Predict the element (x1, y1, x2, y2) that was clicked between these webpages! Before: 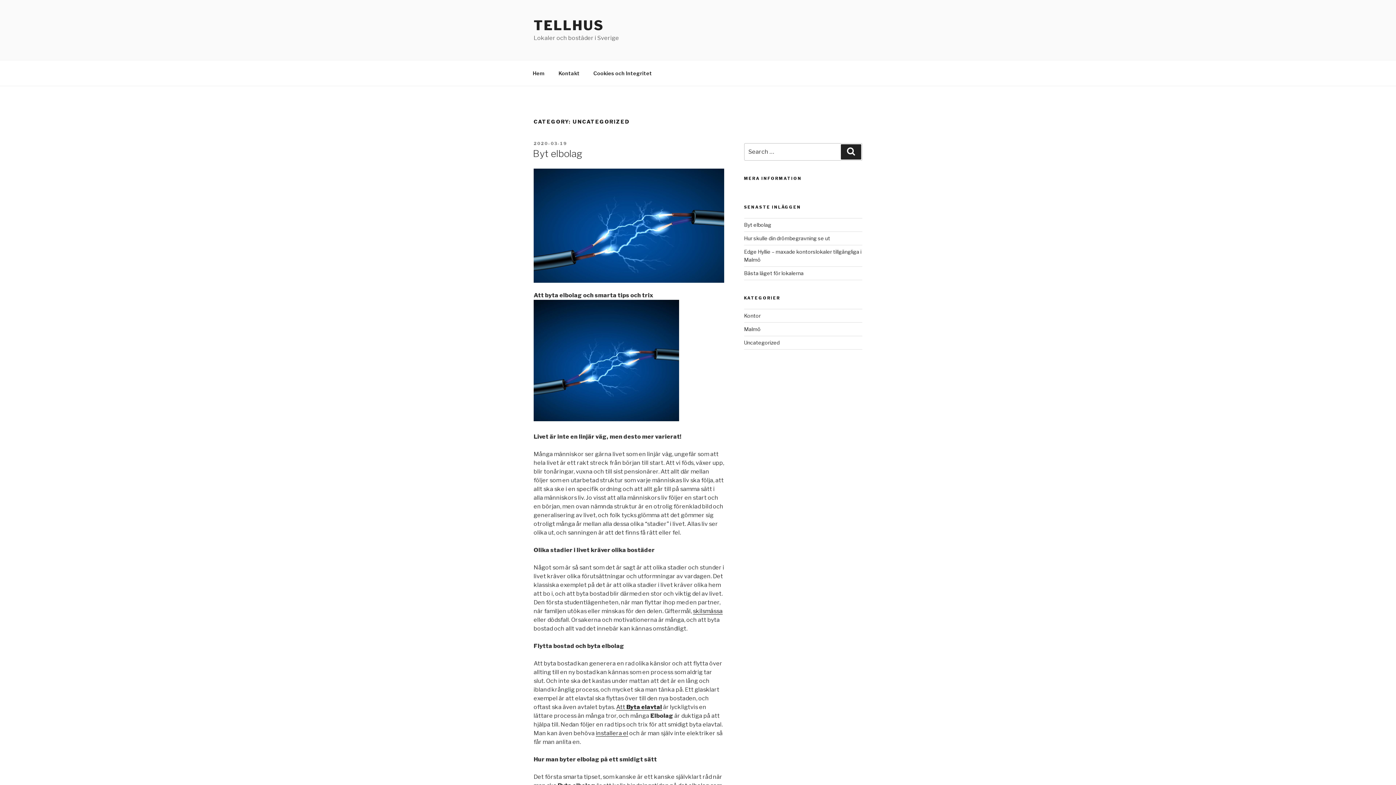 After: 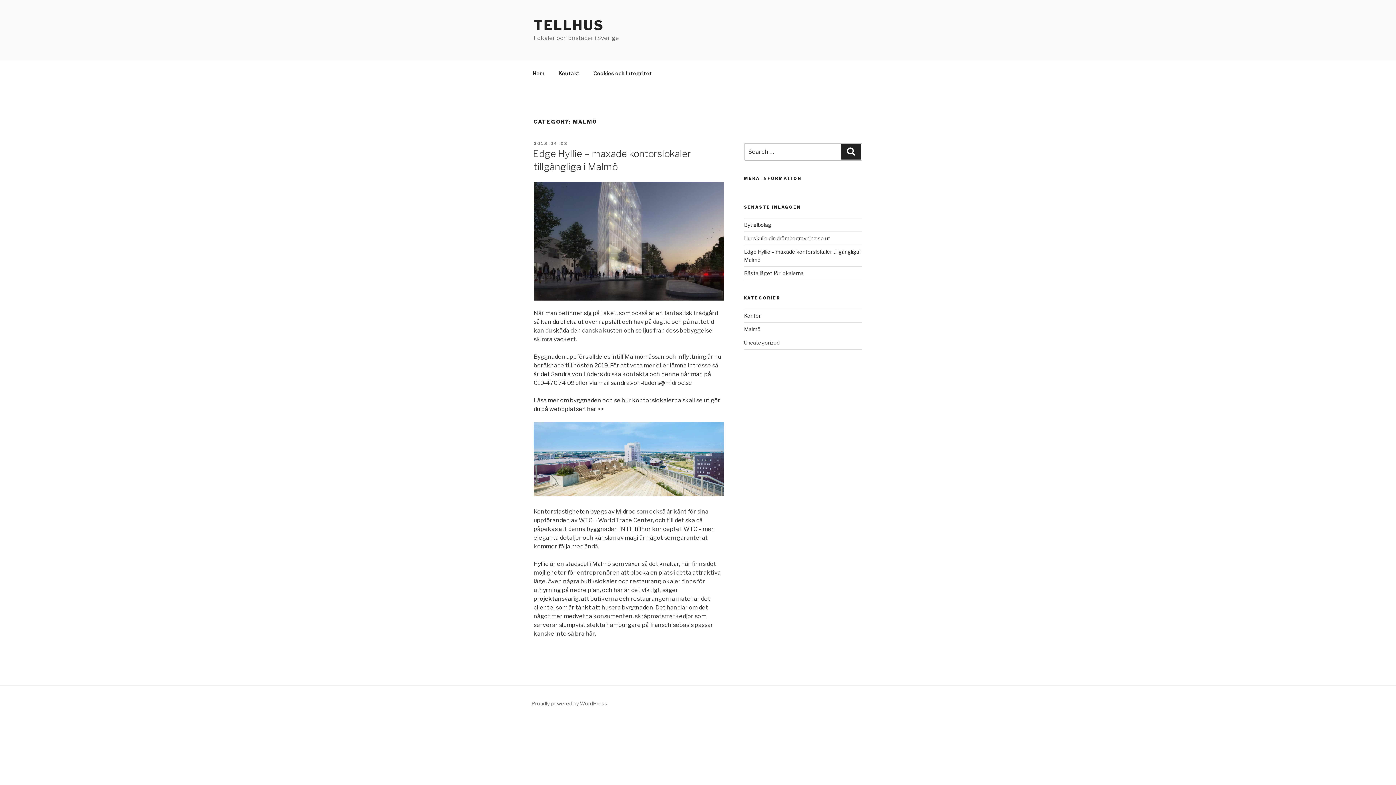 Action: label: Malmö bbox: (744, 326, 760, 332)